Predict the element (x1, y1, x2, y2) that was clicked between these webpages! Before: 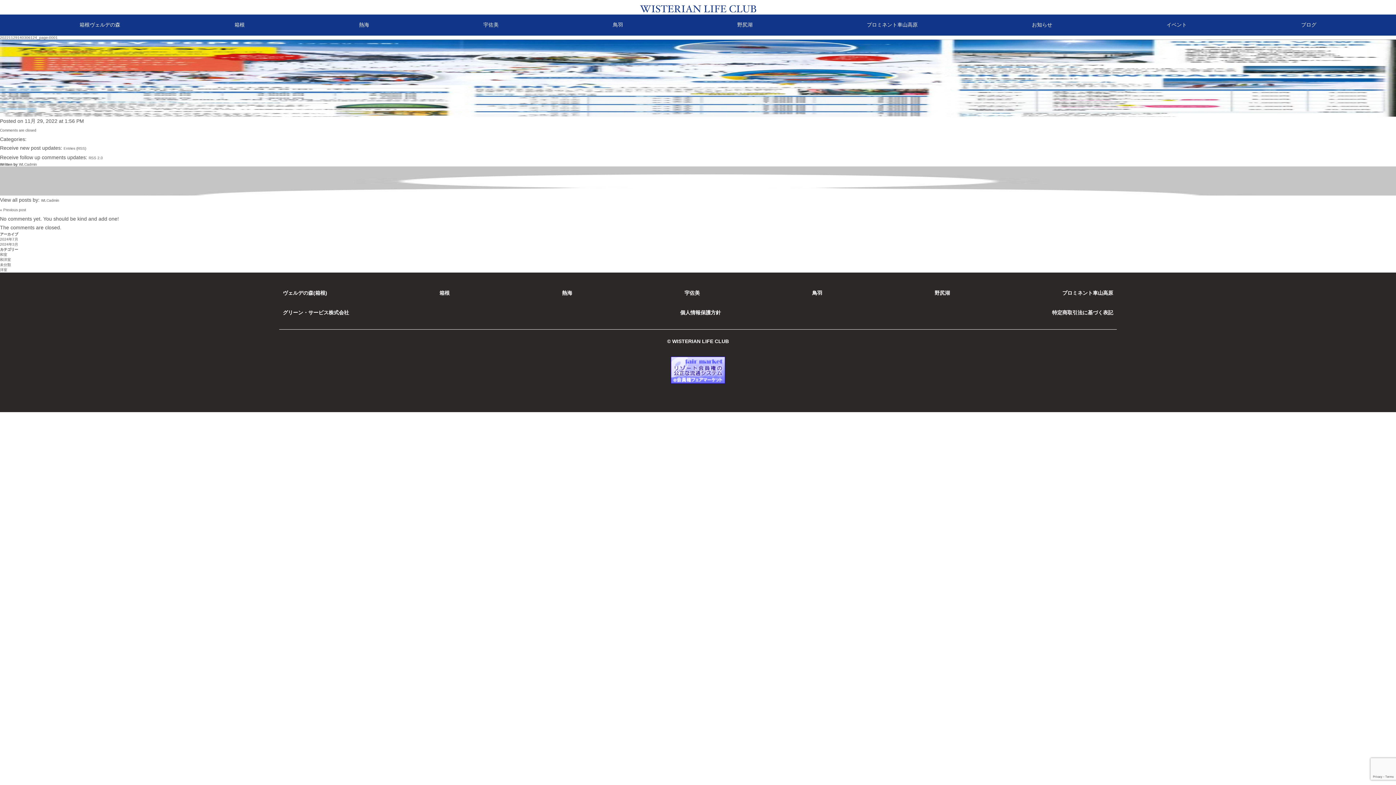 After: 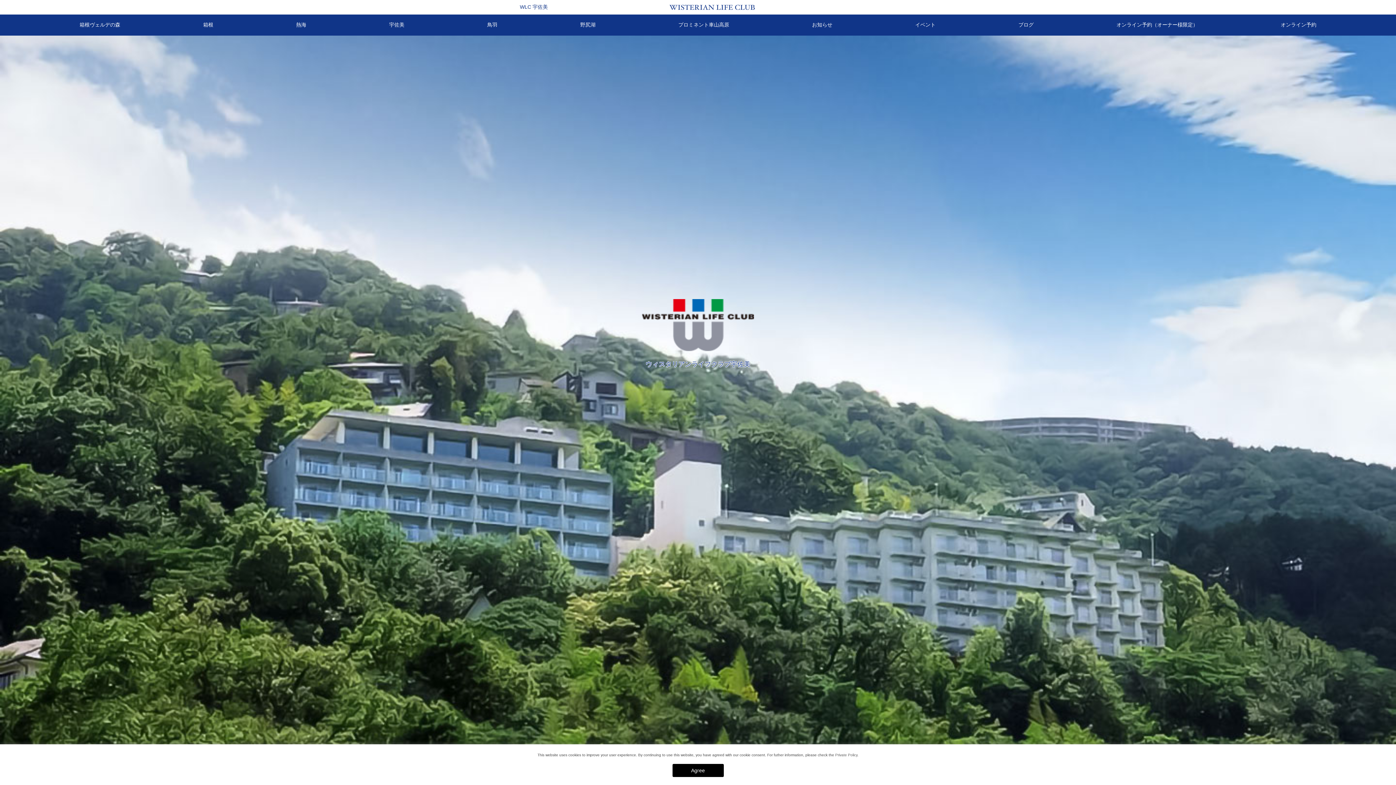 Action: label: 宇佐美 bbox: (684, 290, 700, 296)